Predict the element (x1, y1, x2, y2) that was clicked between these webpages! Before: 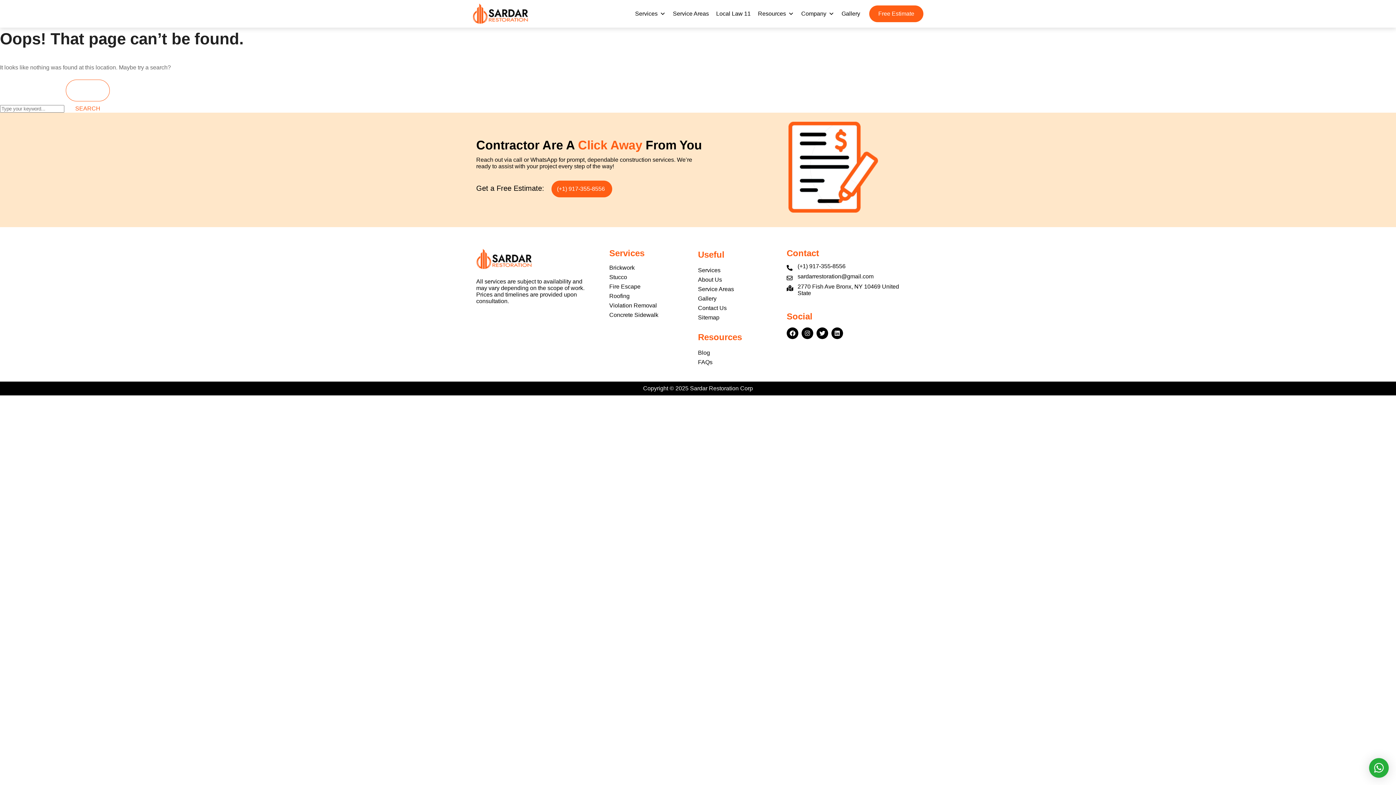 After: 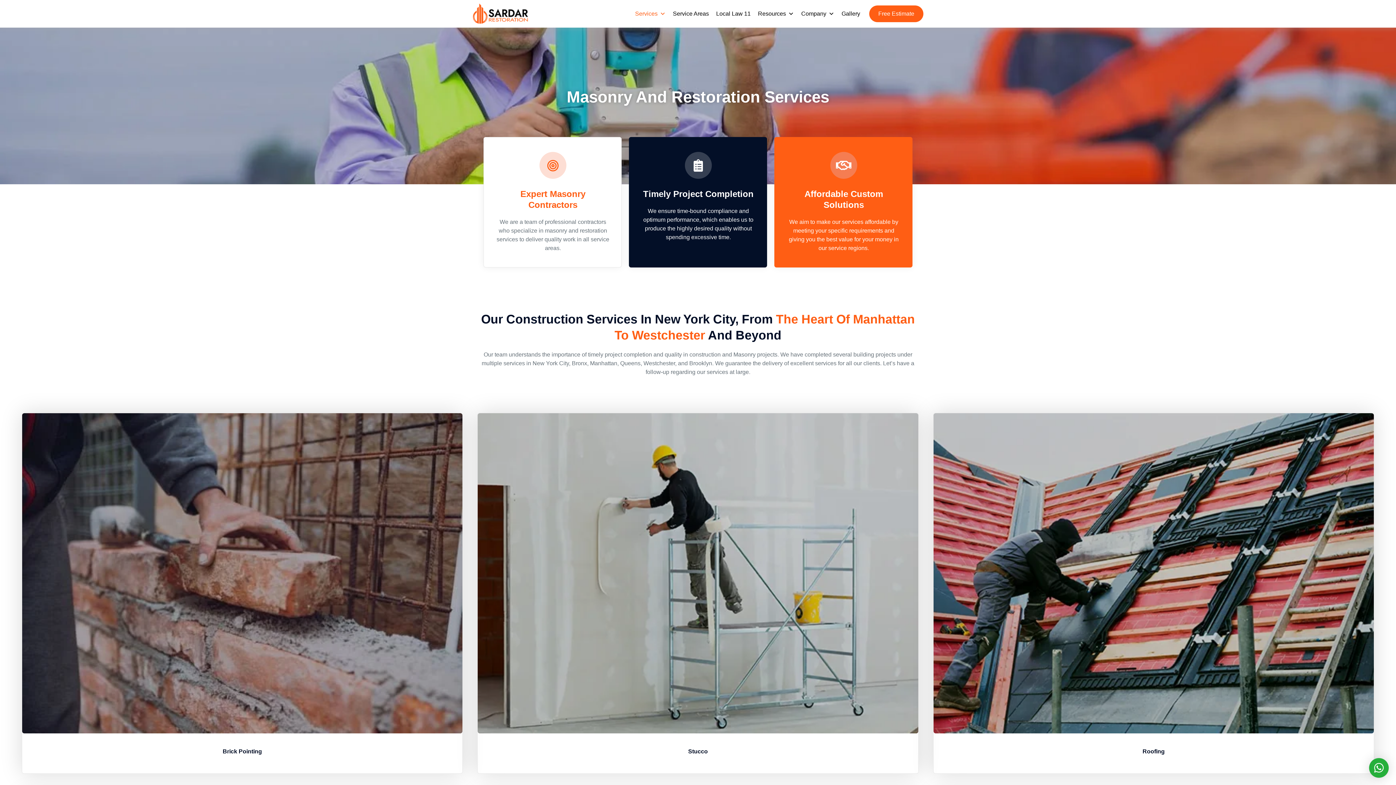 Action: label: Services bbox: (698, 265, 779, 275)